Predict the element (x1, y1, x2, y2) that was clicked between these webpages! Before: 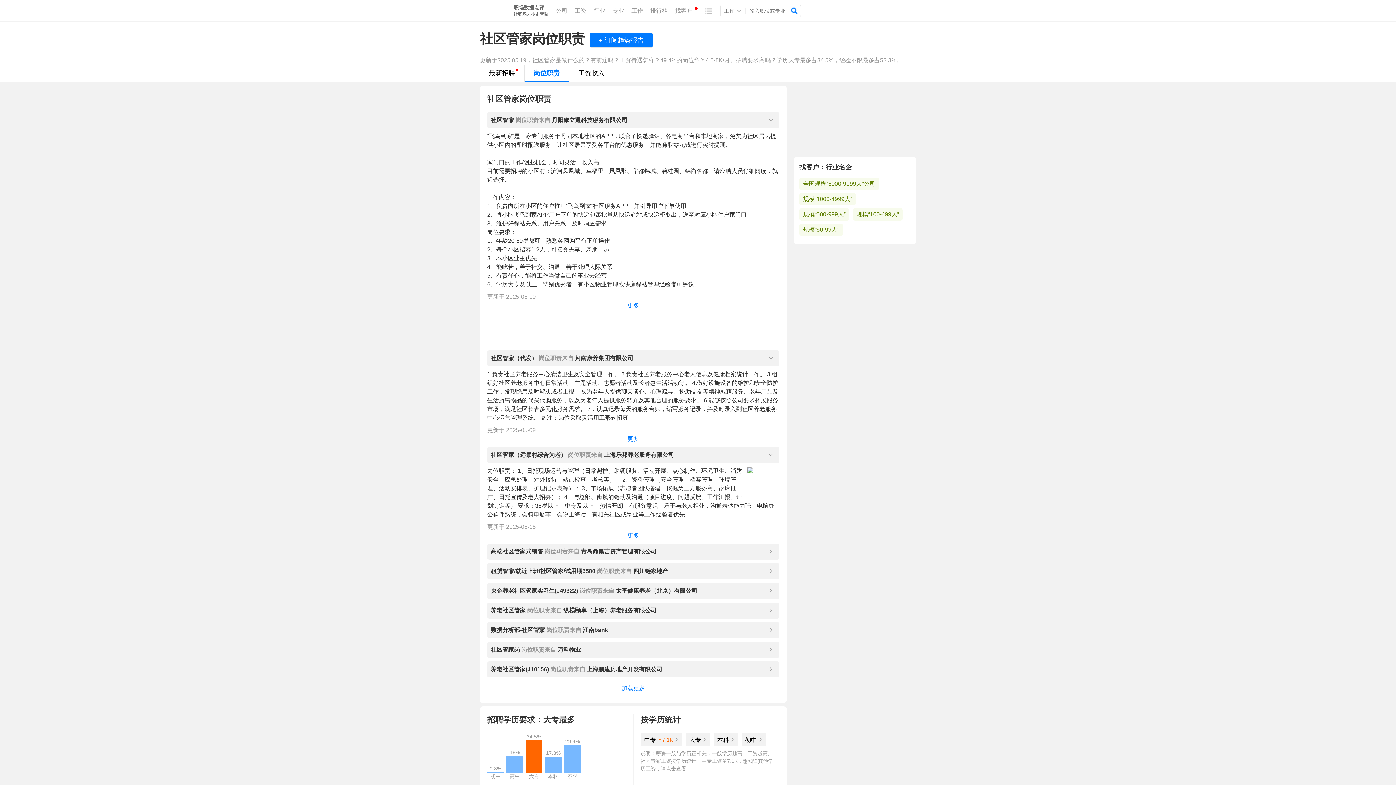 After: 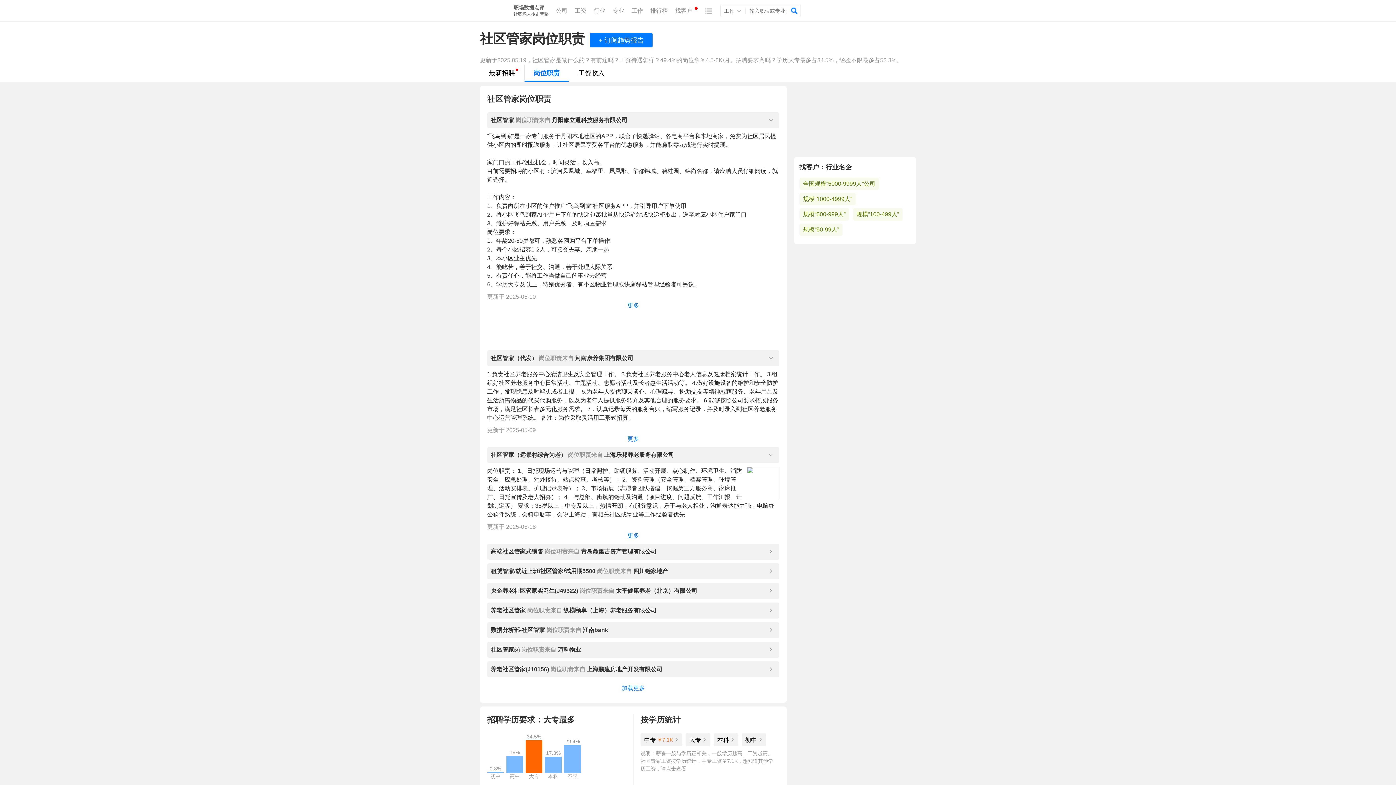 Action: label: 更多 bbox: (627, 532, 639, 538)